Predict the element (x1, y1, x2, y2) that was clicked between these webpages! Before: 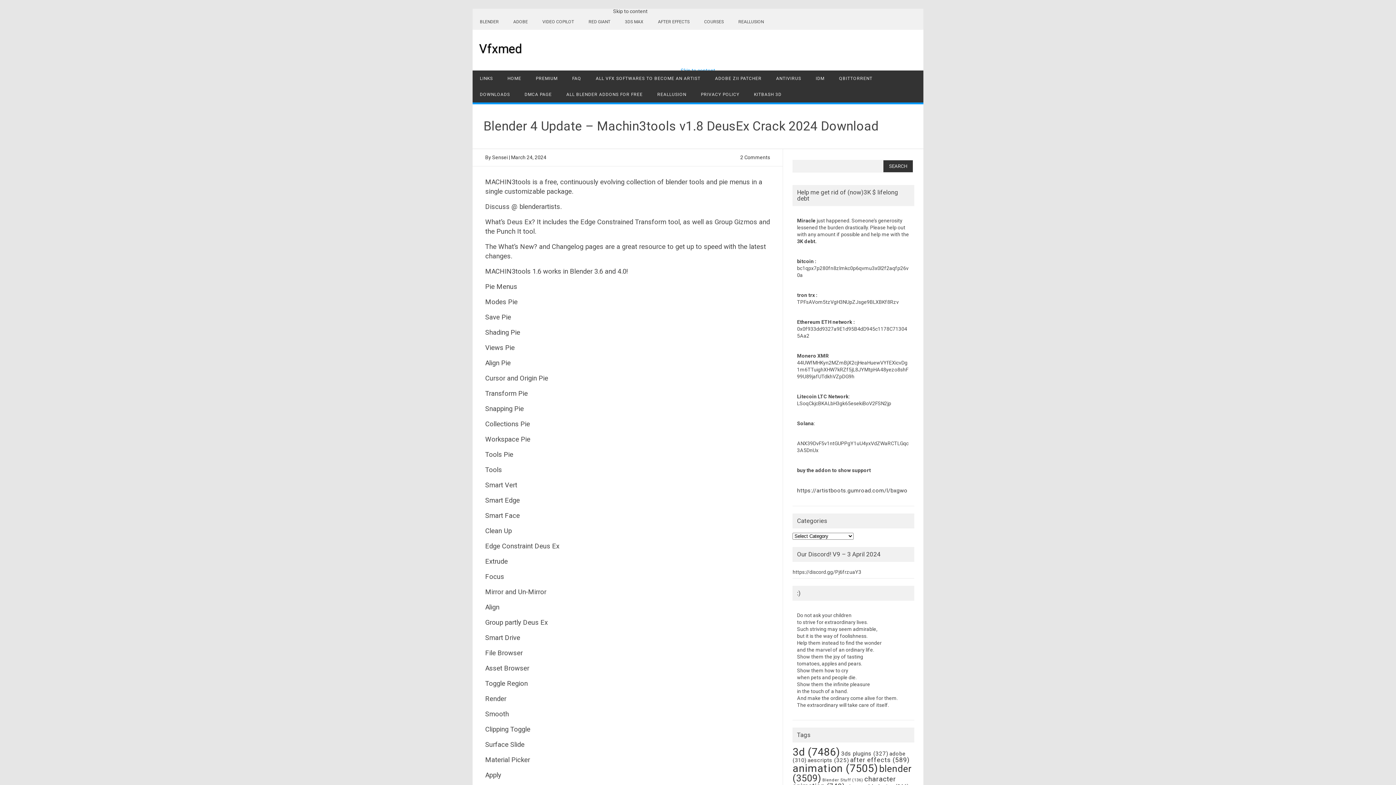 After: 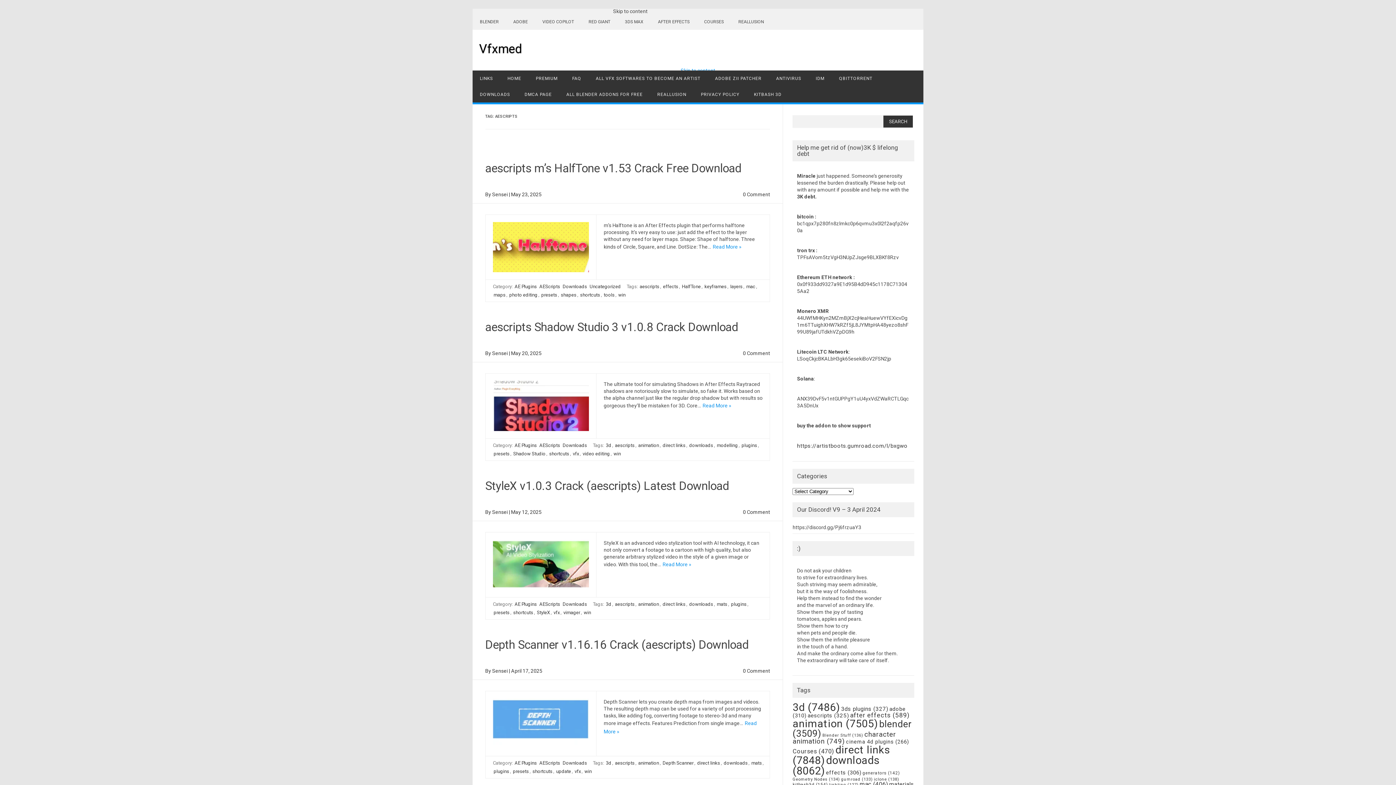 Action: bbox: (807, 757, 849, 764) label: aescripts (325 items)